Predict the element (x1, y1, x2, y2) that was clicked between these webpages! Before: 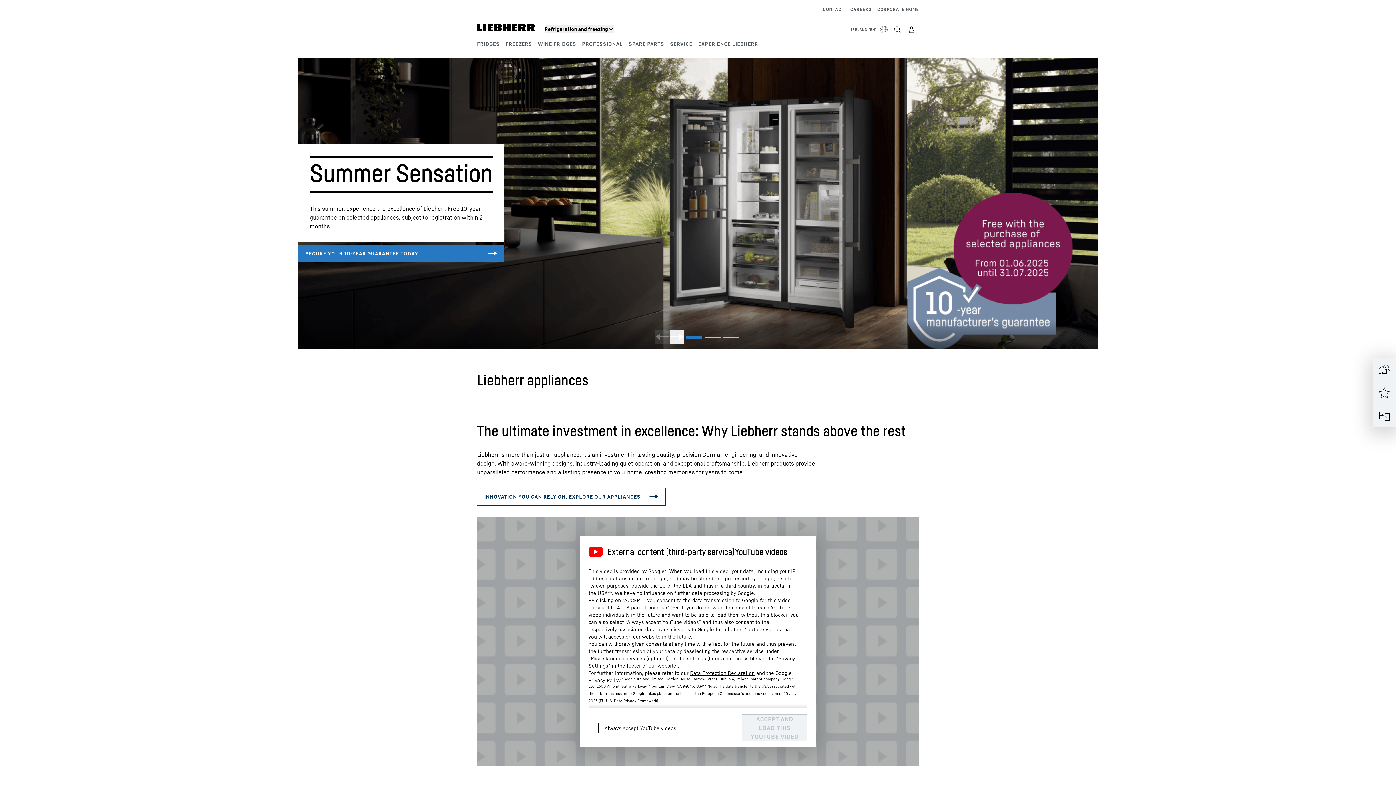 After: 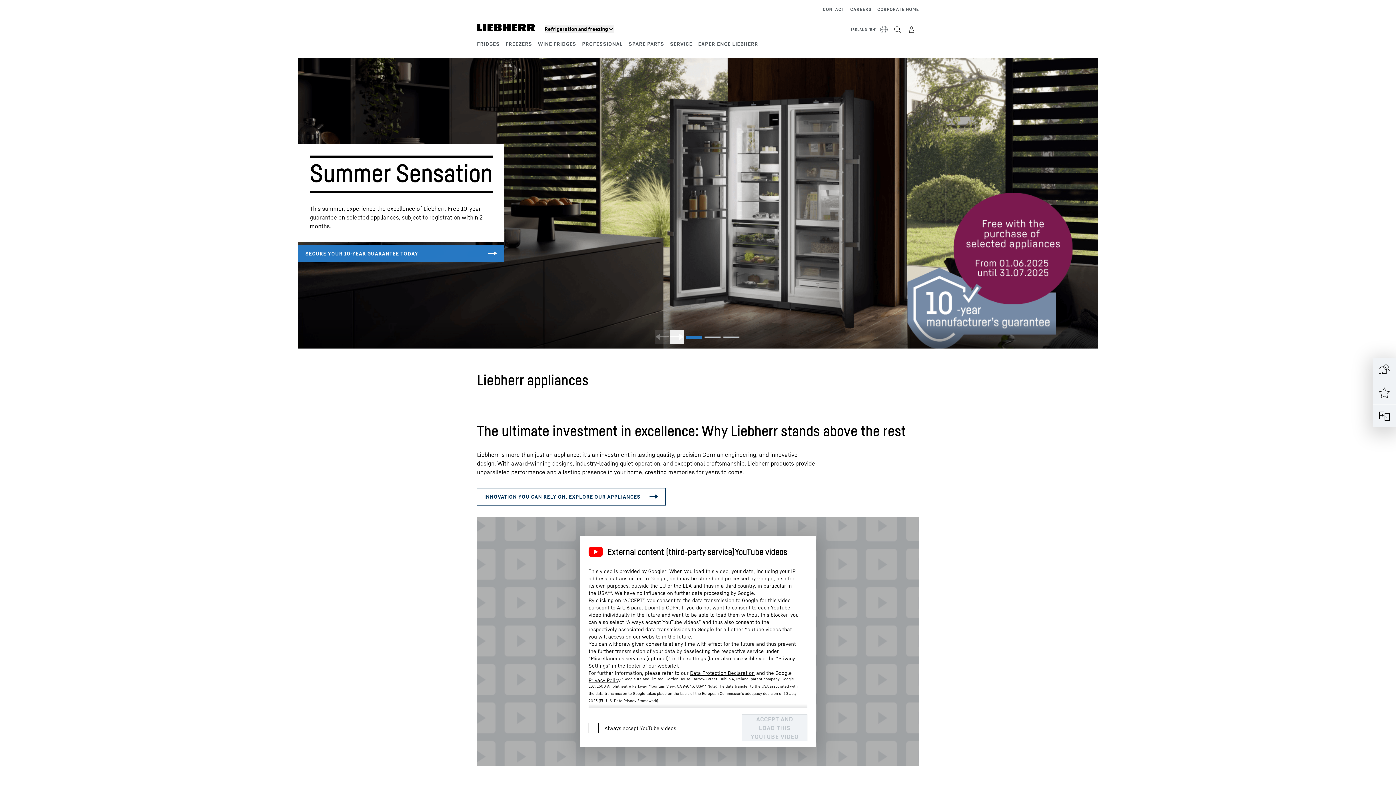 Action: bbox: (477, 23, 535, 31)